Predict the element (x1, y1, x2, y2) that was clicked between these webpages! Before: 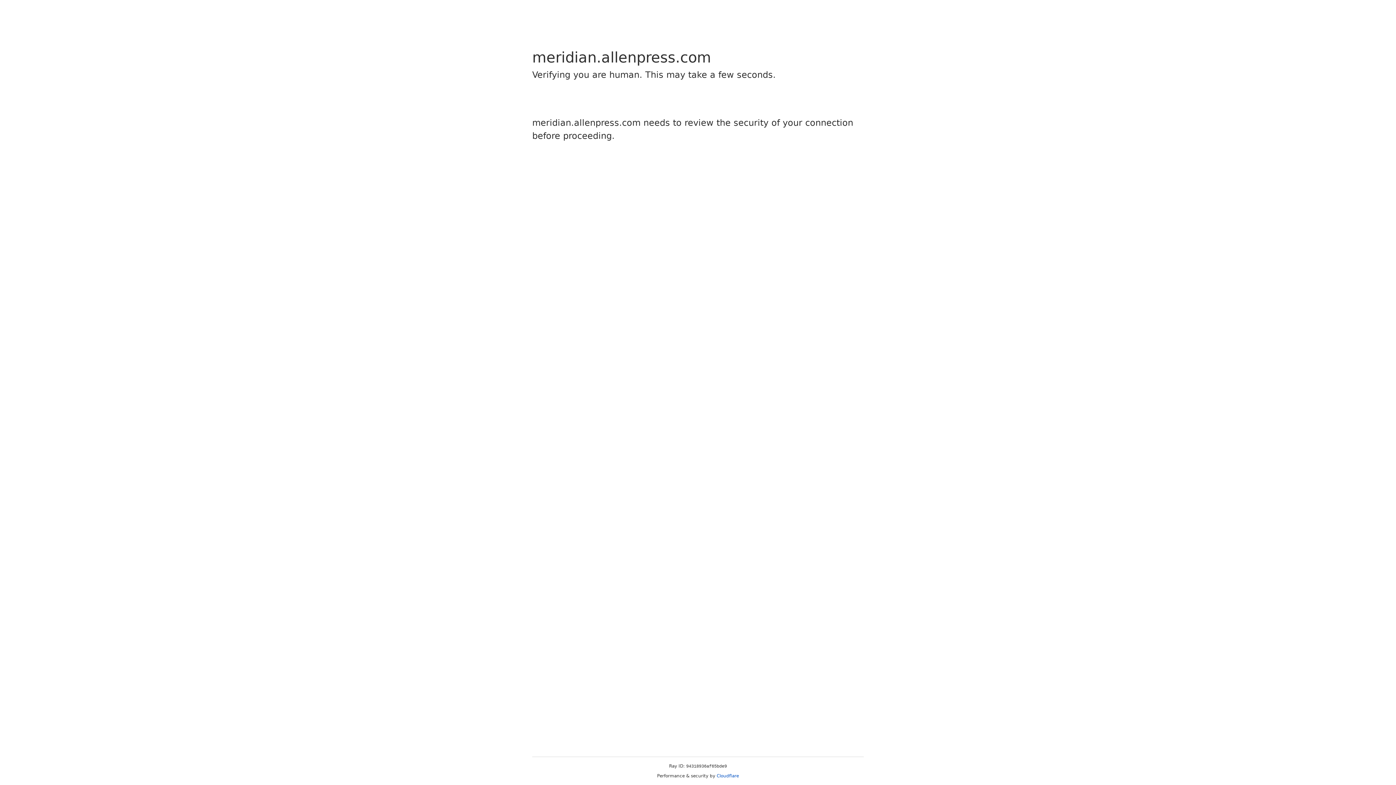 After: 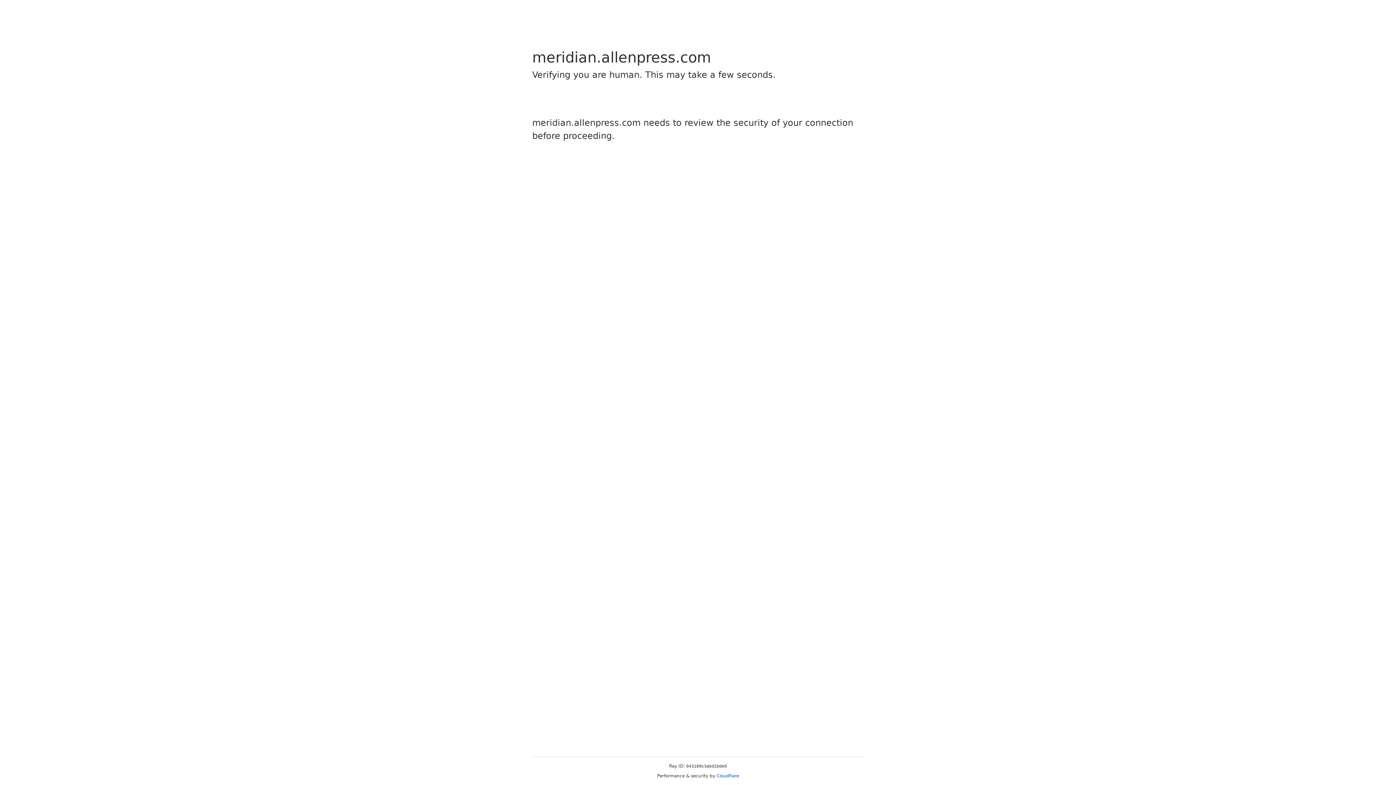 Action: label: Cloudflare bbox: (716, 773, 739, 778)